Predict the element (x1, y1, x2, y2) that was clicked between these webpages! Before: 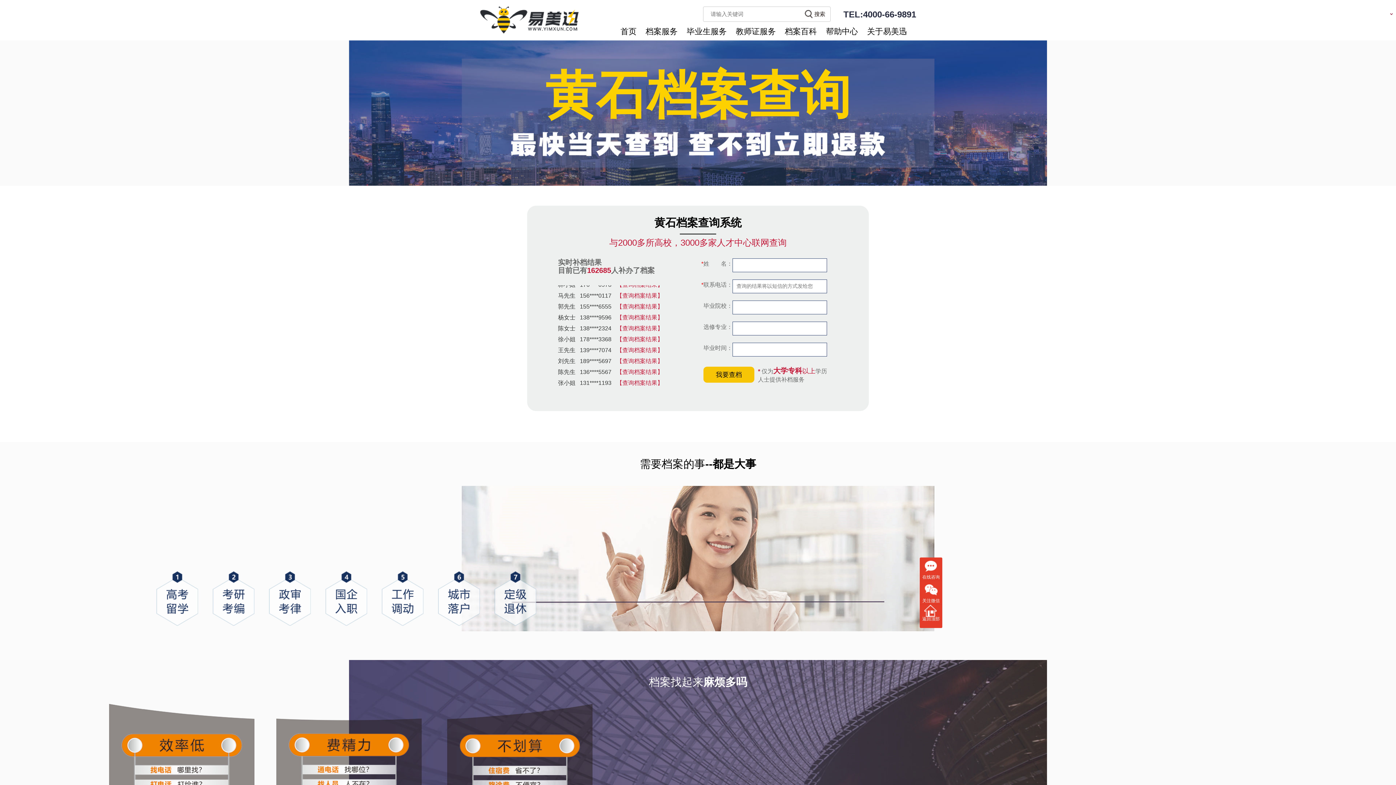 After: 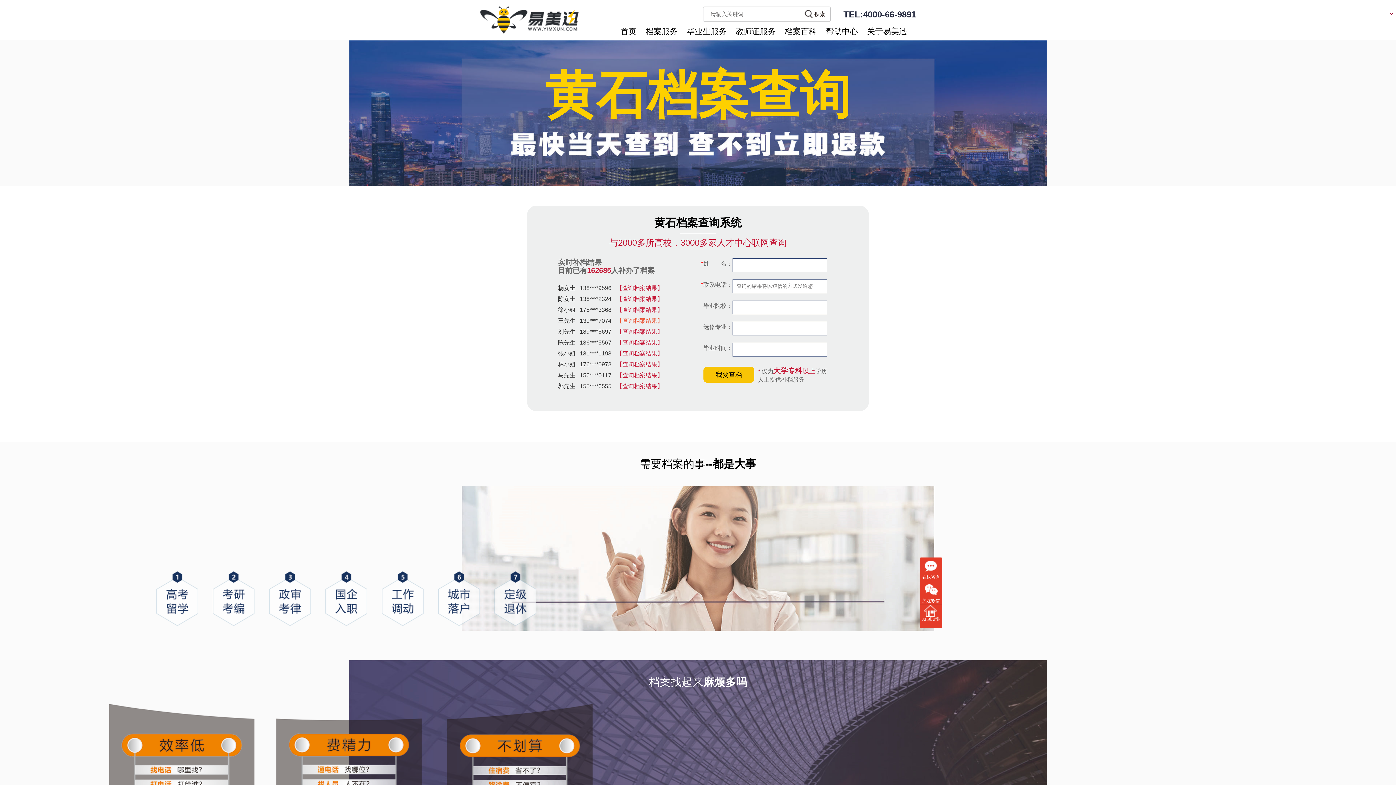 Action: label: 【查询档案结果】 bbox: (616, 286, 663, 292)